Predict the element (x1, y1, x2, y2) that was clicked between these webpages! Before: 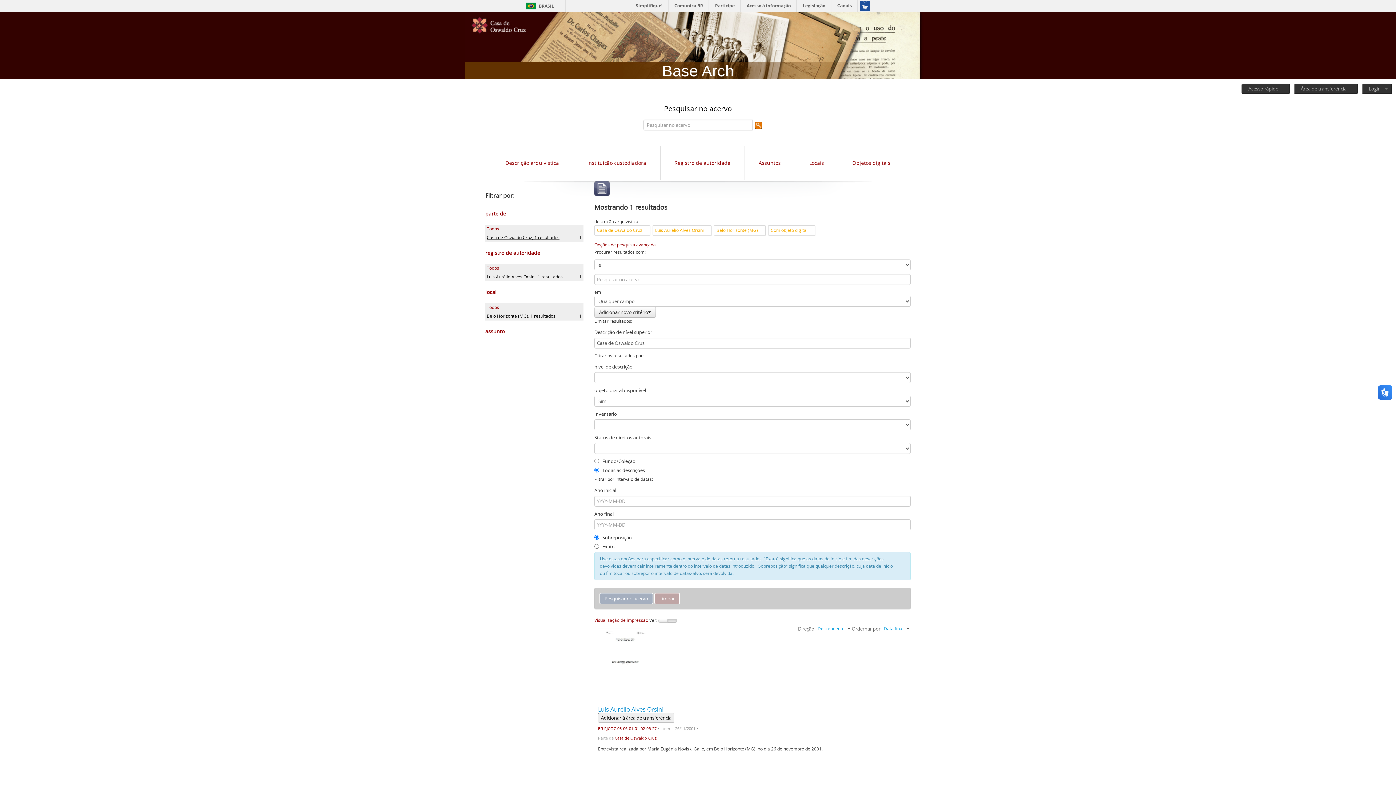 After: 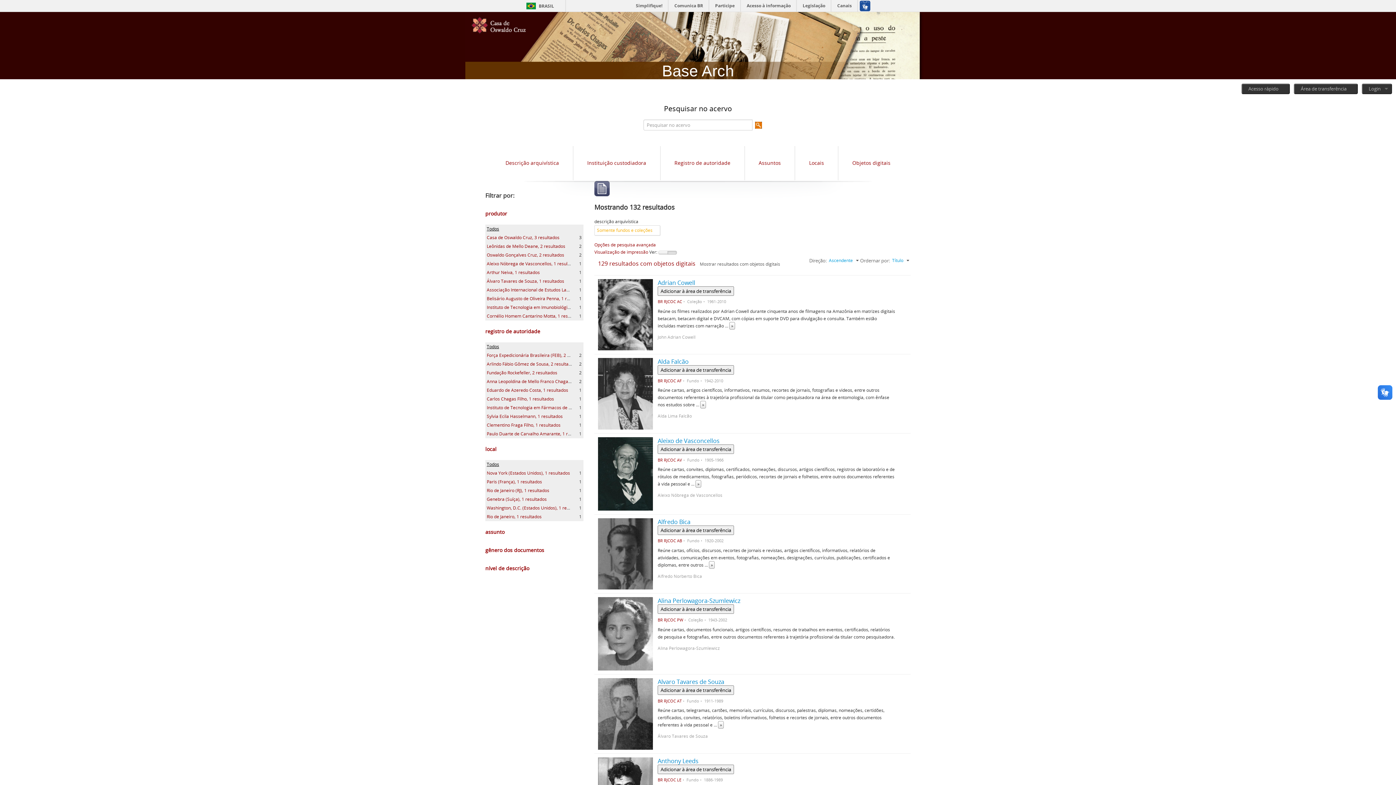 Action: label: Descrição arquivística bbox: (505, 159, 559, 166)